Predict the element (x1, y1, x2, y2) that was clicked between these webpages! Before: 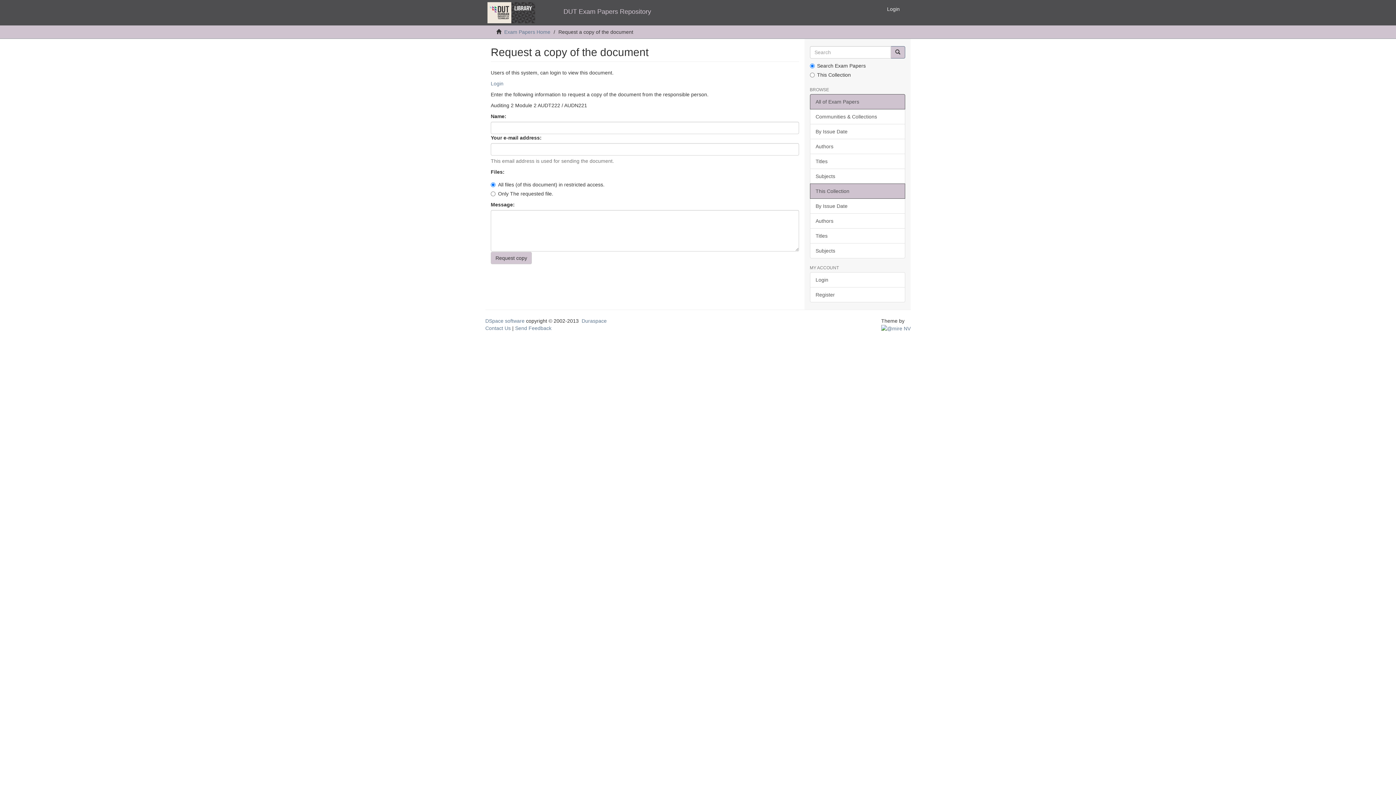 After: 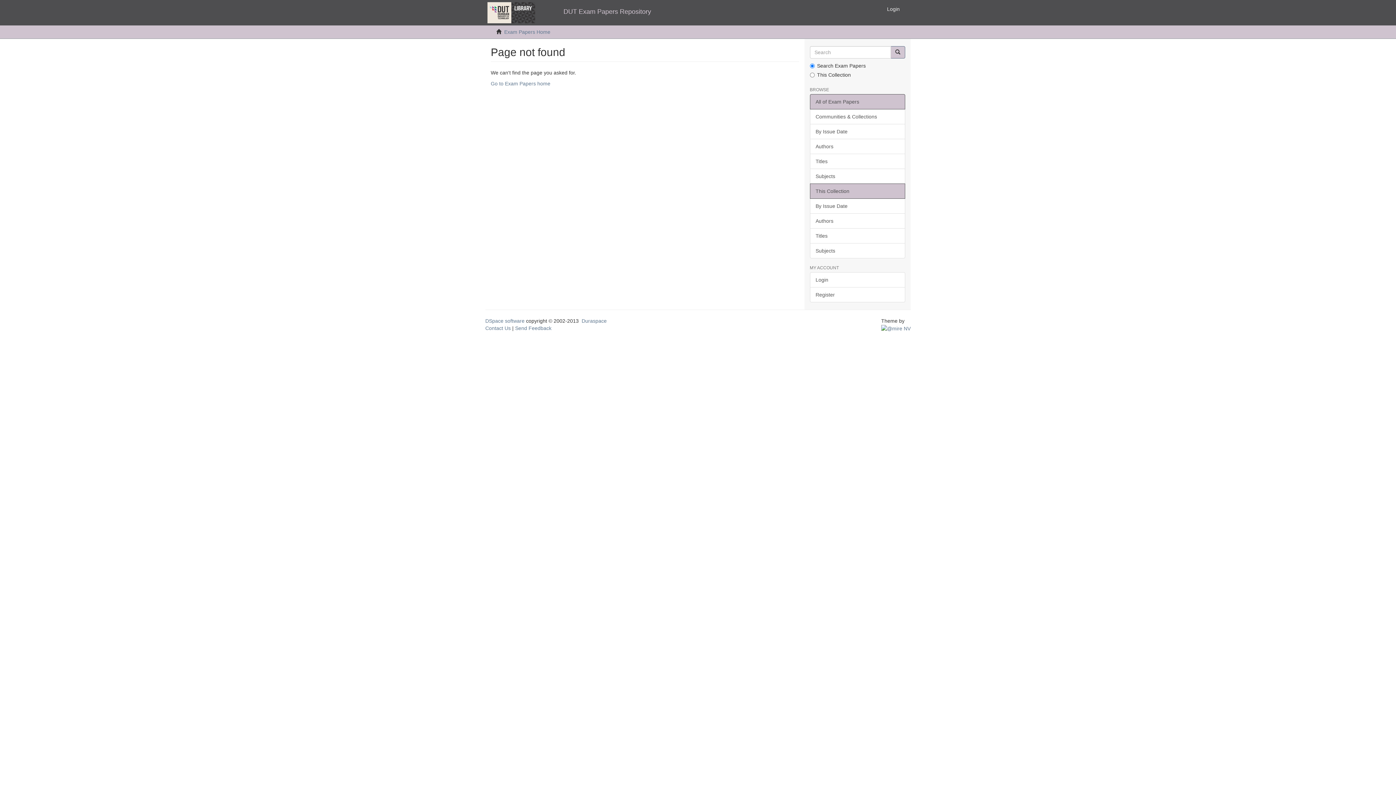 Action: bbox: (810, 243, 905, 258) label: Subjects